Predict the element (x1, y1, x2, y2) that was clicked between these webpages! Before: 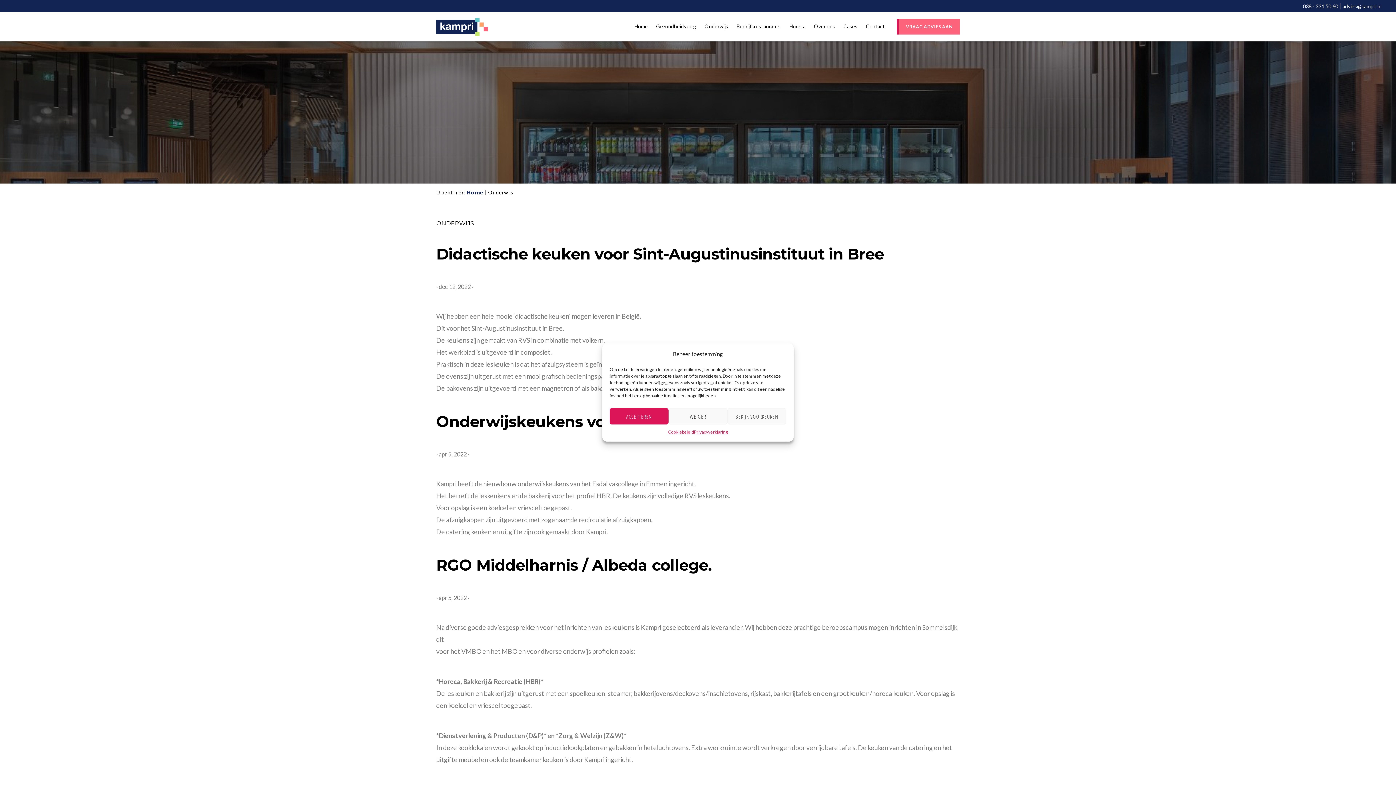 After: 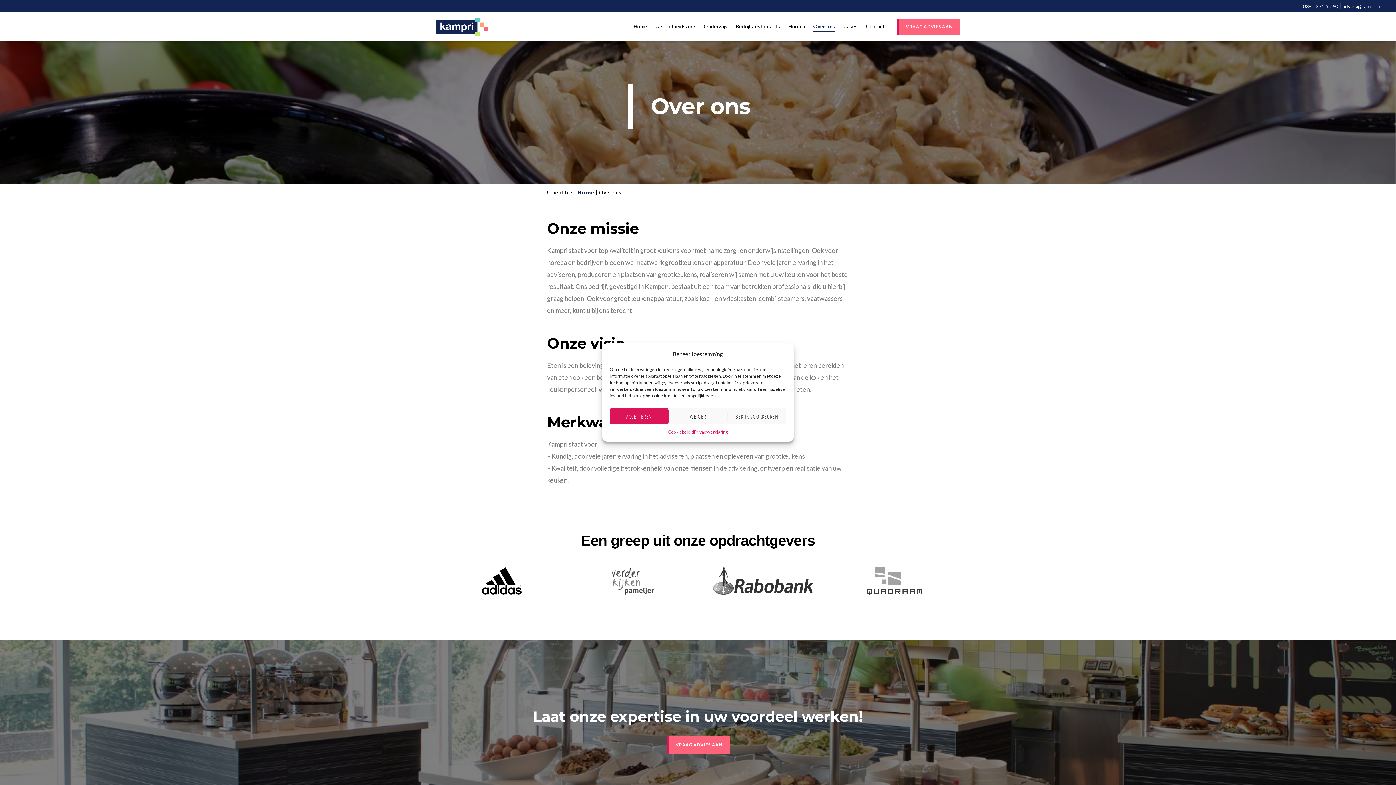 Action: label: Over ons bbox: (810, 16, 838, 36)